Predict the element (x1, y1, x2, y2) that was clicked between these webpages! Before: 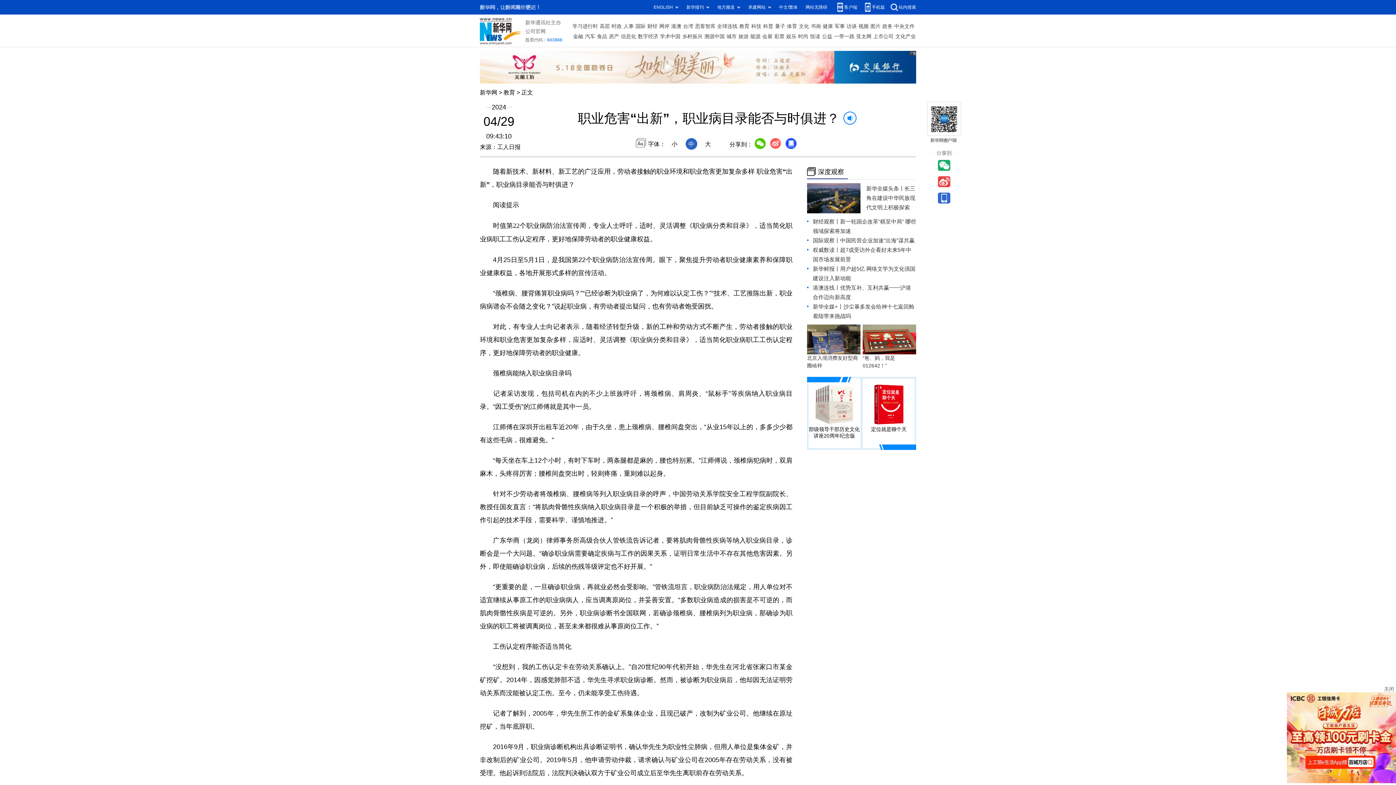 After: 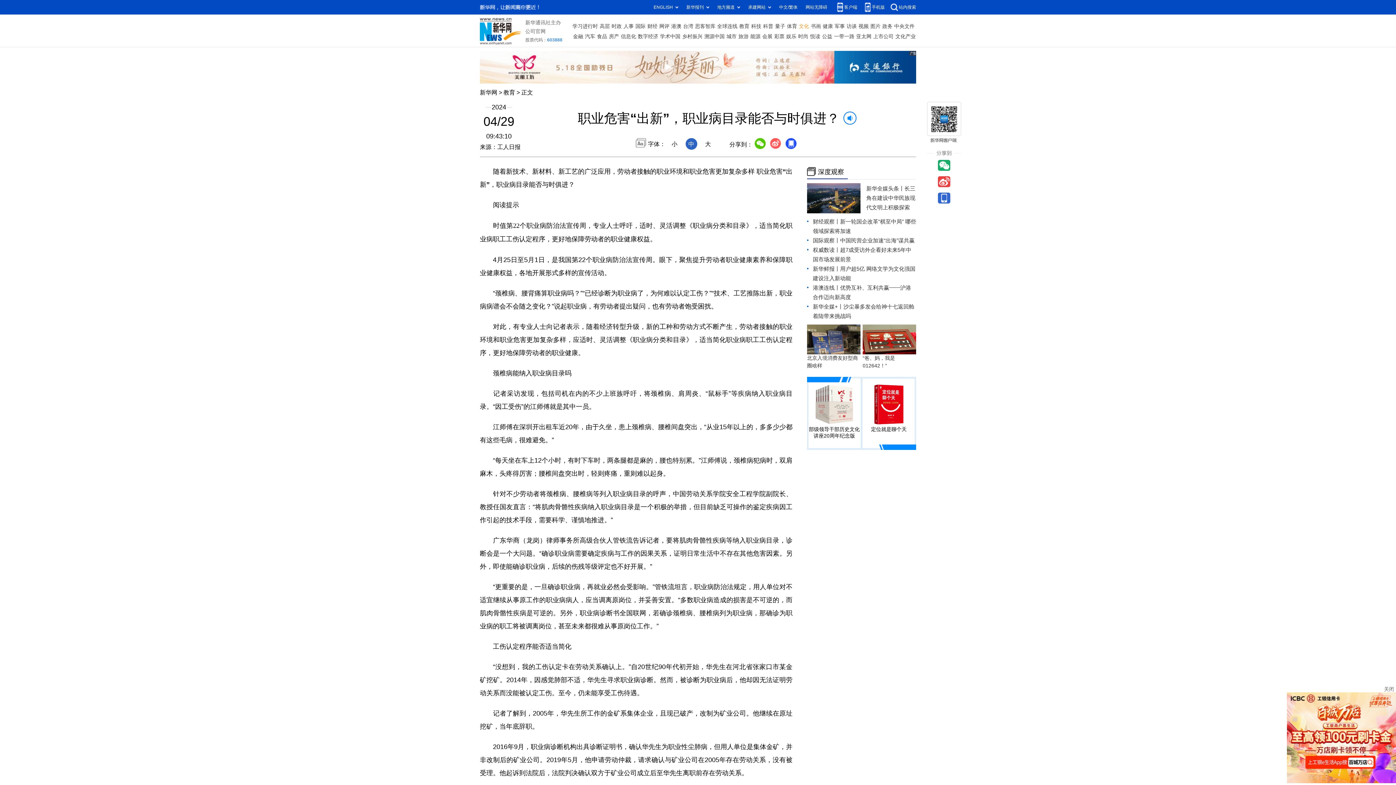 Action: bbox: (799, 21, 809, 31) label: 文化